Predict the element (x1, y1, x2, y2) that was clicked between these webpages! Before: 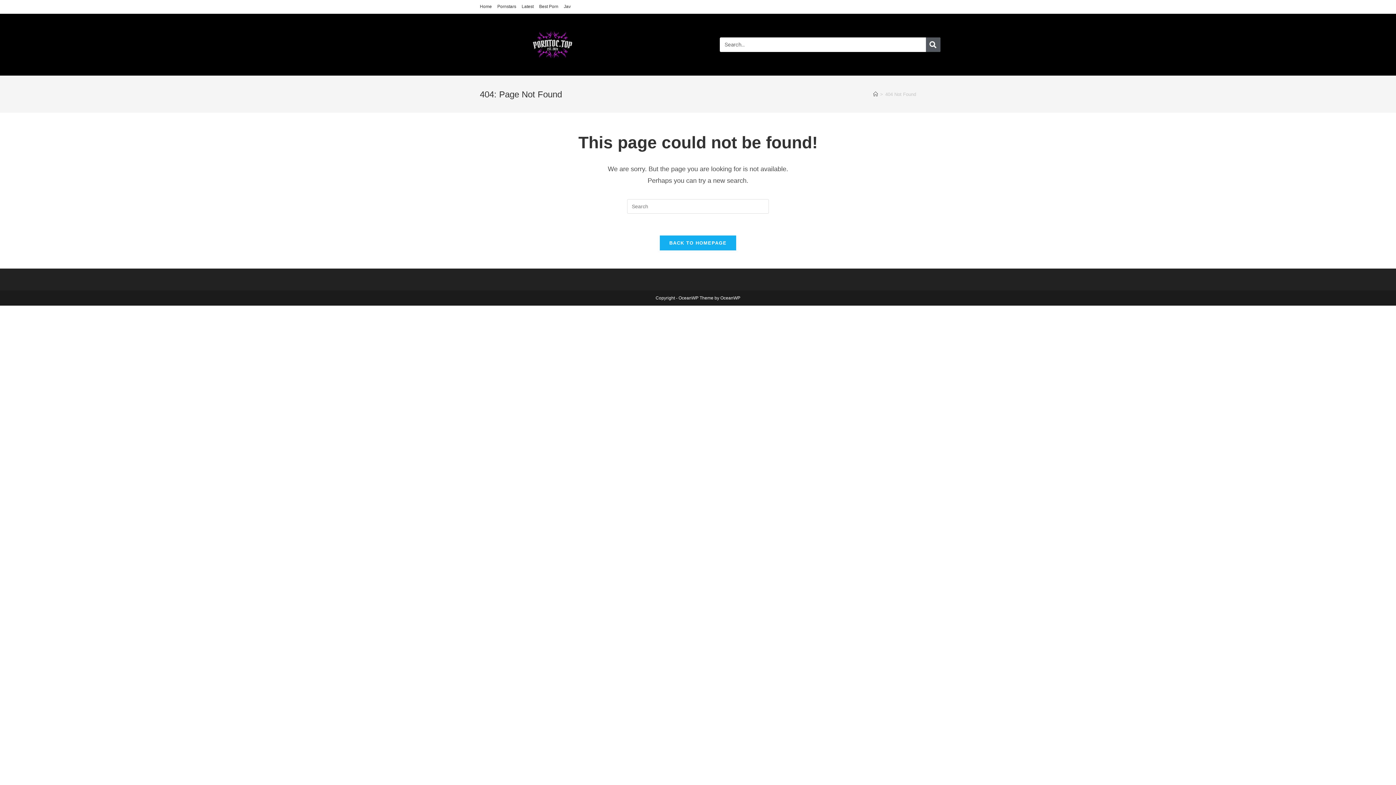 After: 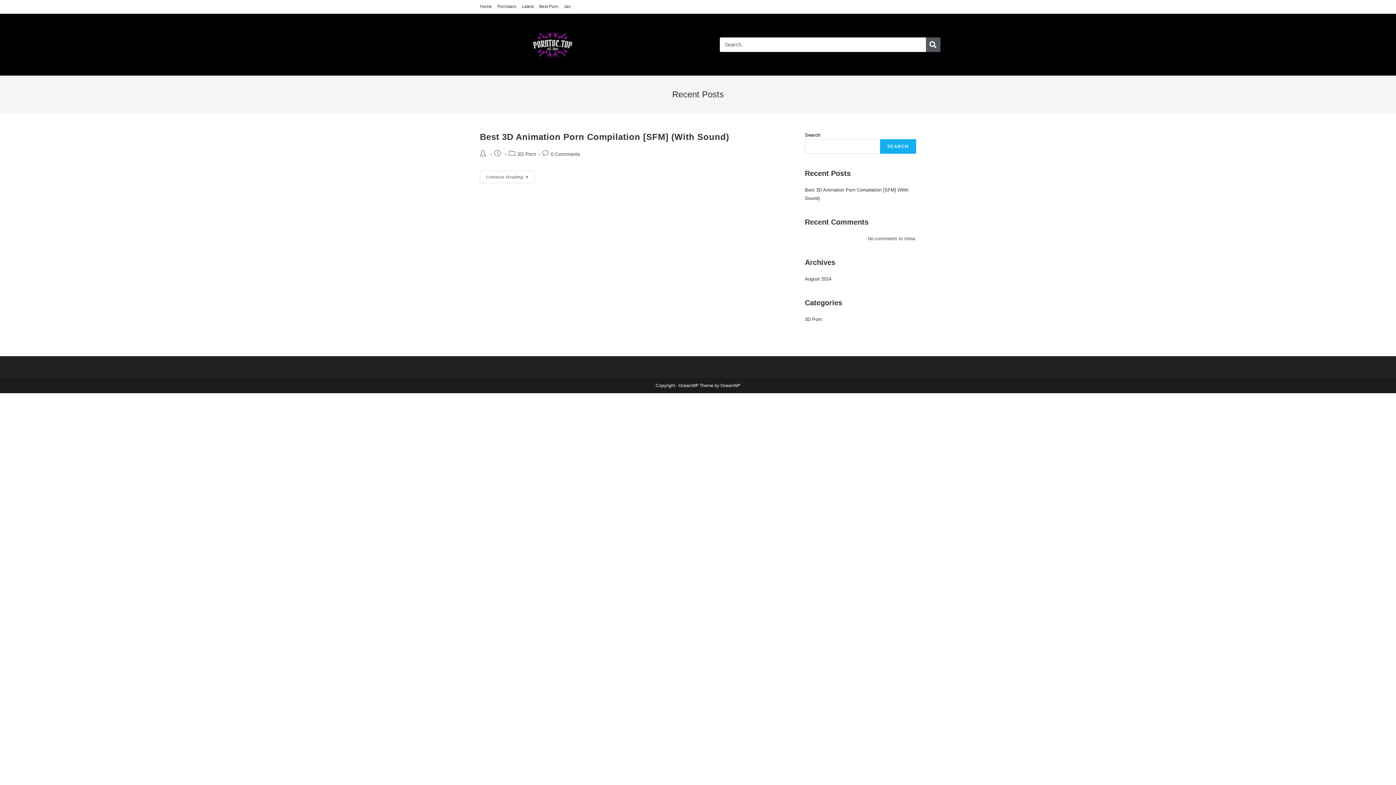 Action: label: Home bbox: (873, 91, 878, 96)